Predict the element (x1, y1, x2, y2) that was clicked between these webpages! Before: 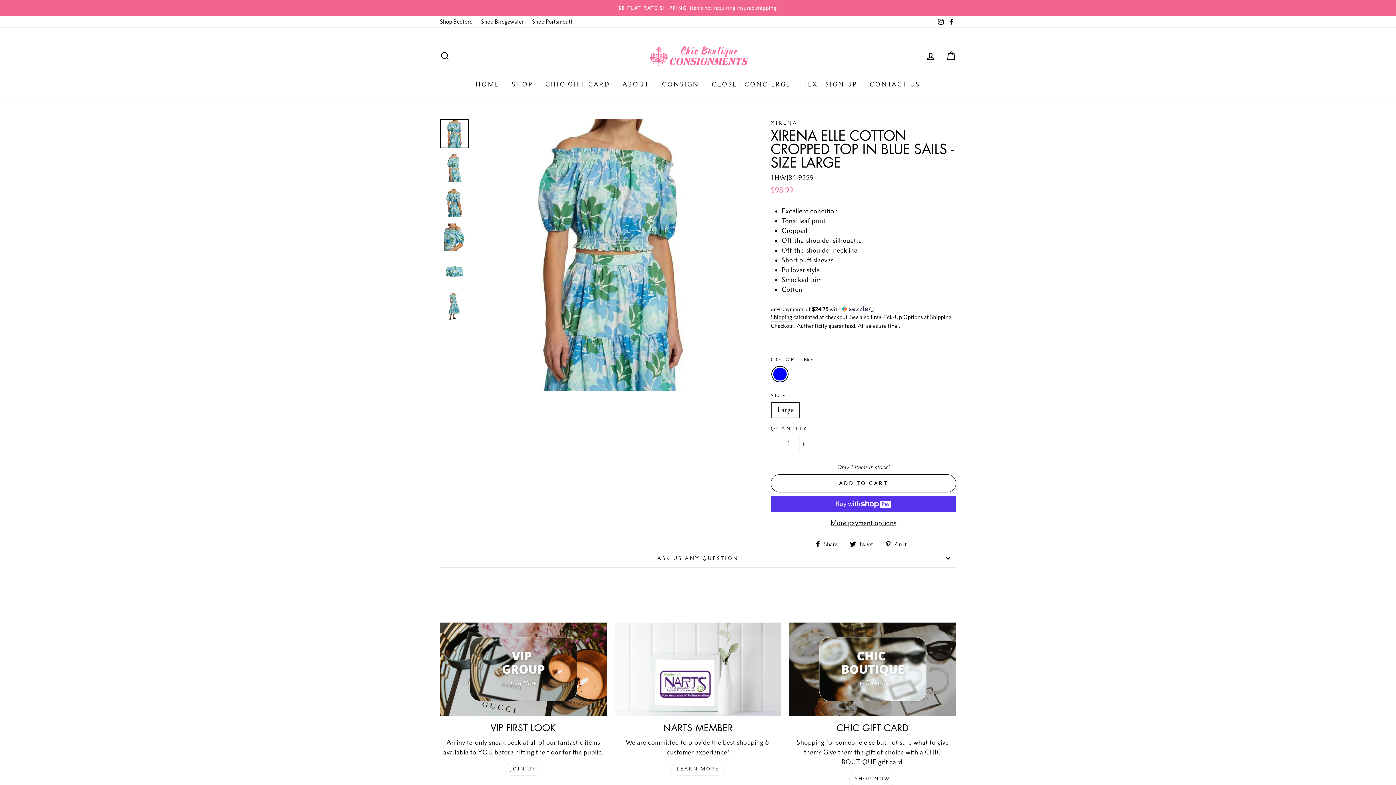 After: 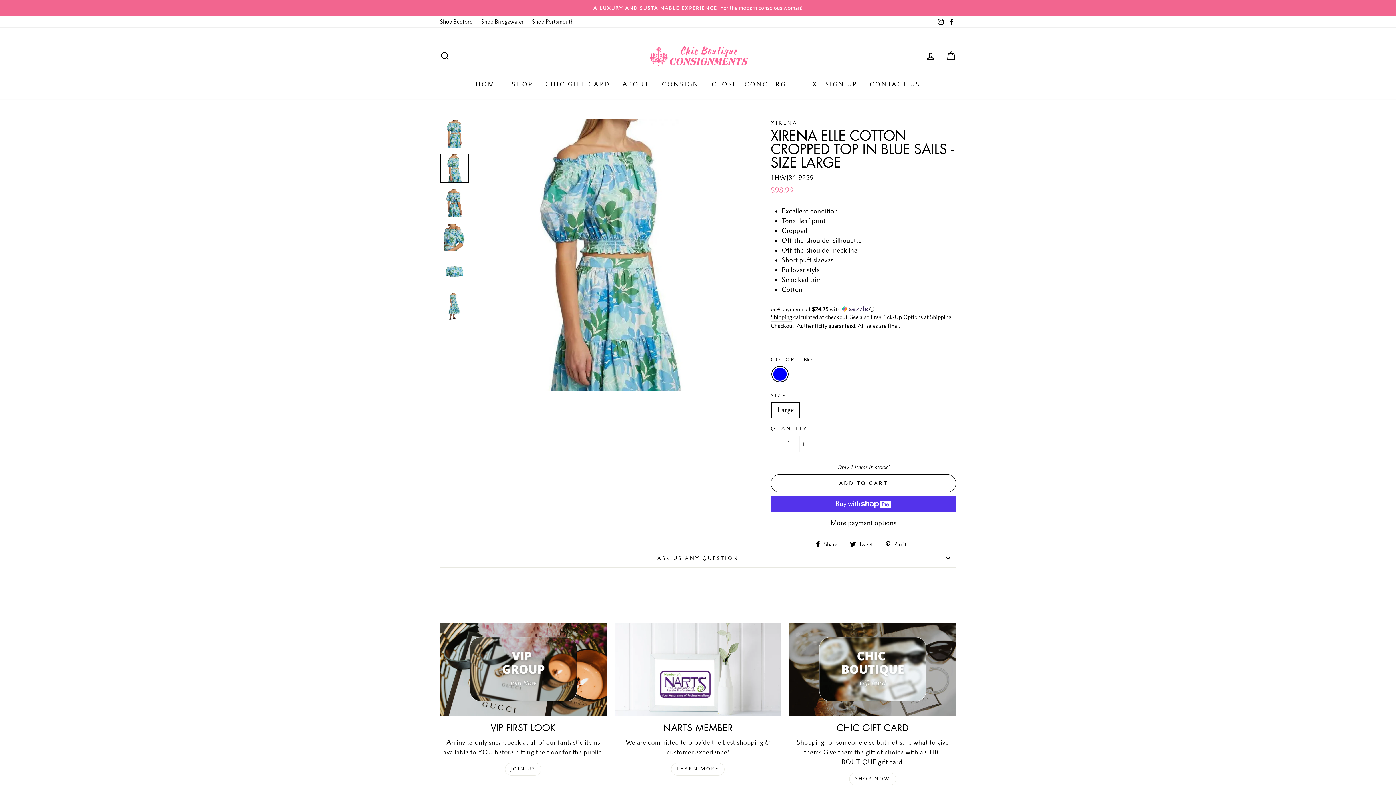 Action: bbox: (440, 154, 468, 182)